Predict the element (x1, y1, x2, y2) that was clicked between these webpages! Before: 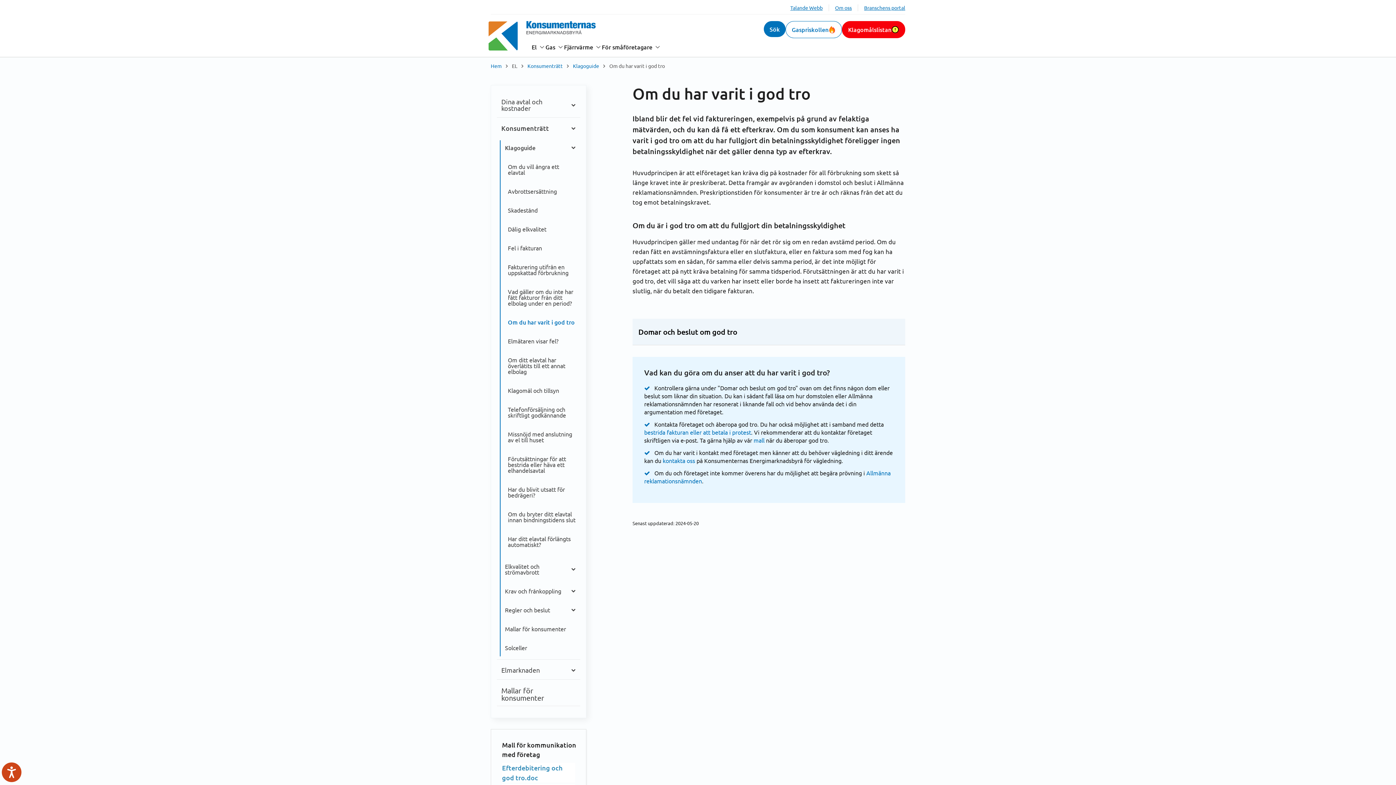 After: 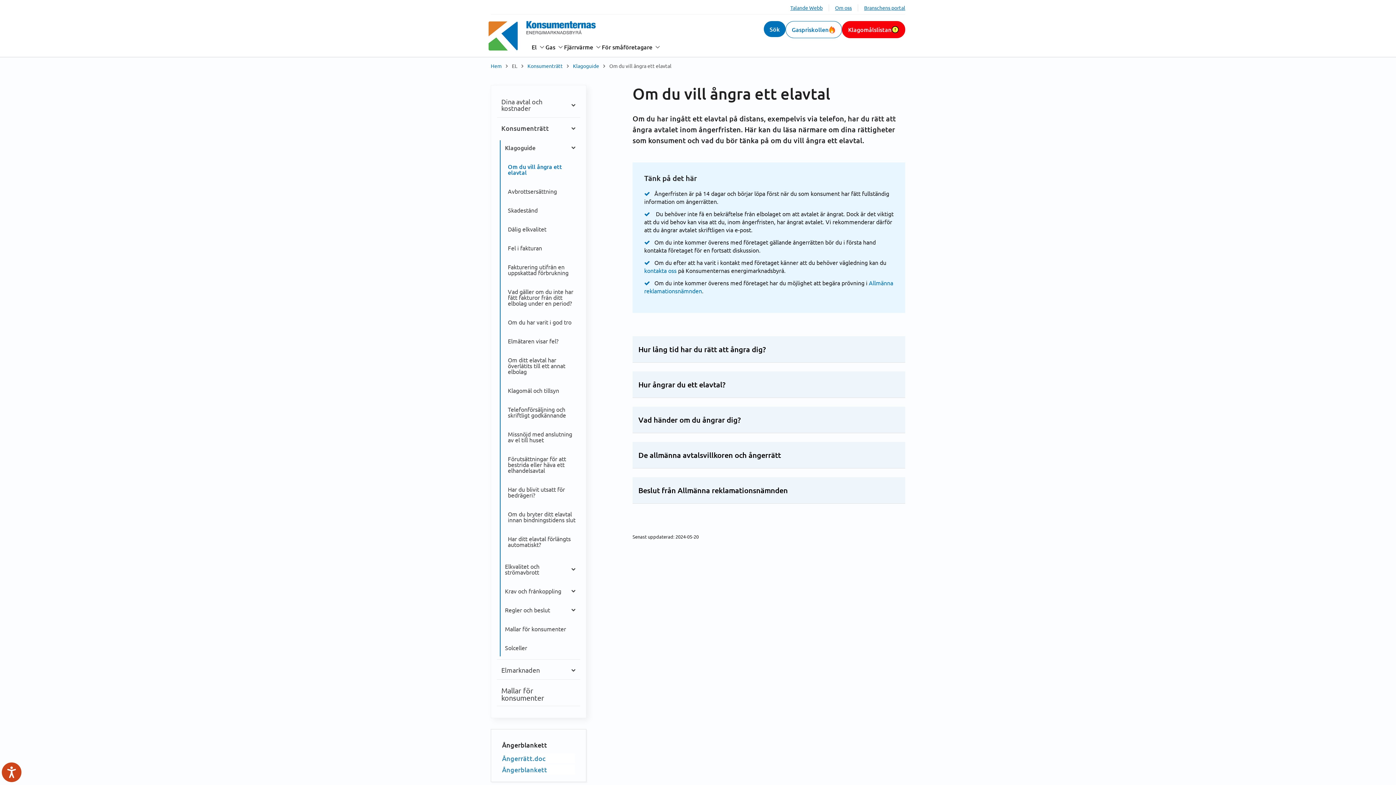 Action: label: Om du vill ångra ett elavtal bbox: (503, 159, 580, 179)